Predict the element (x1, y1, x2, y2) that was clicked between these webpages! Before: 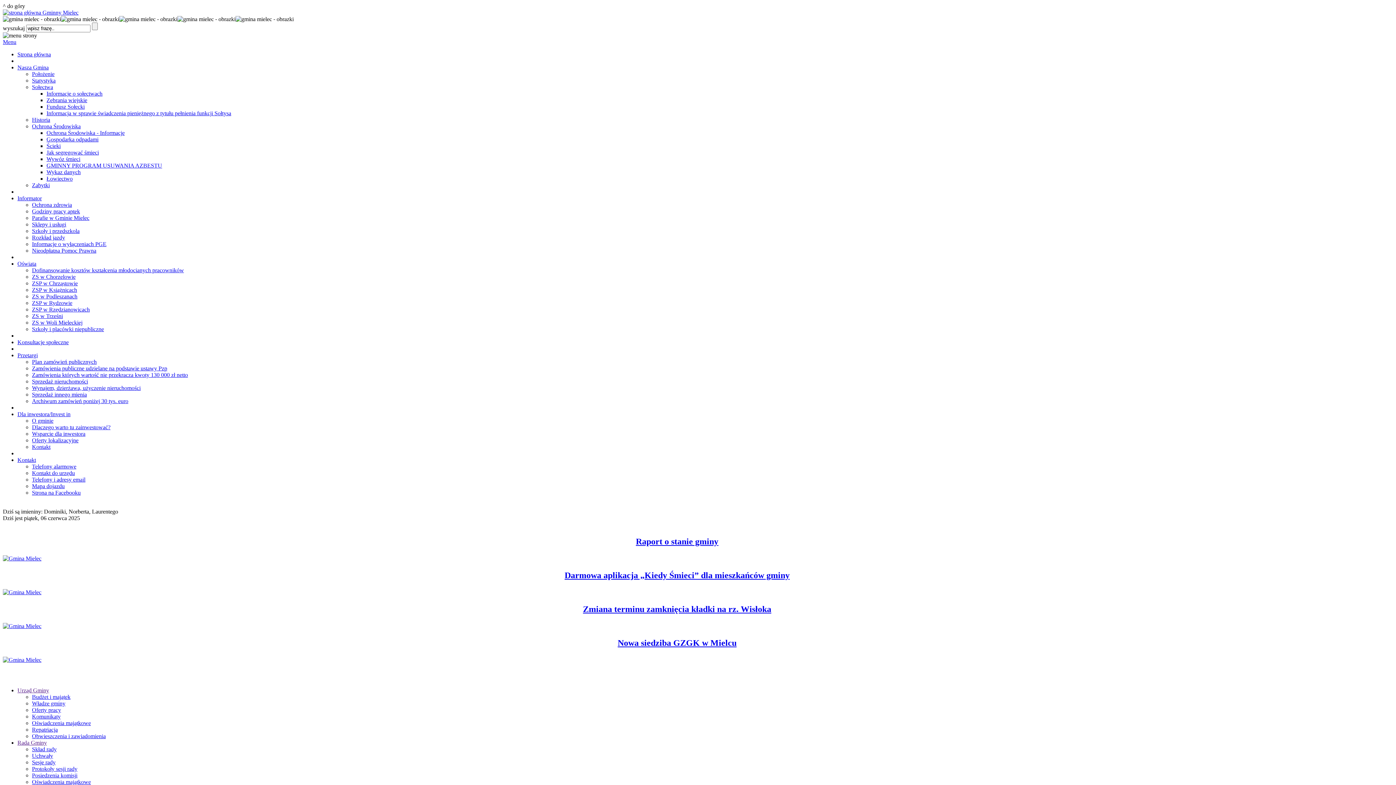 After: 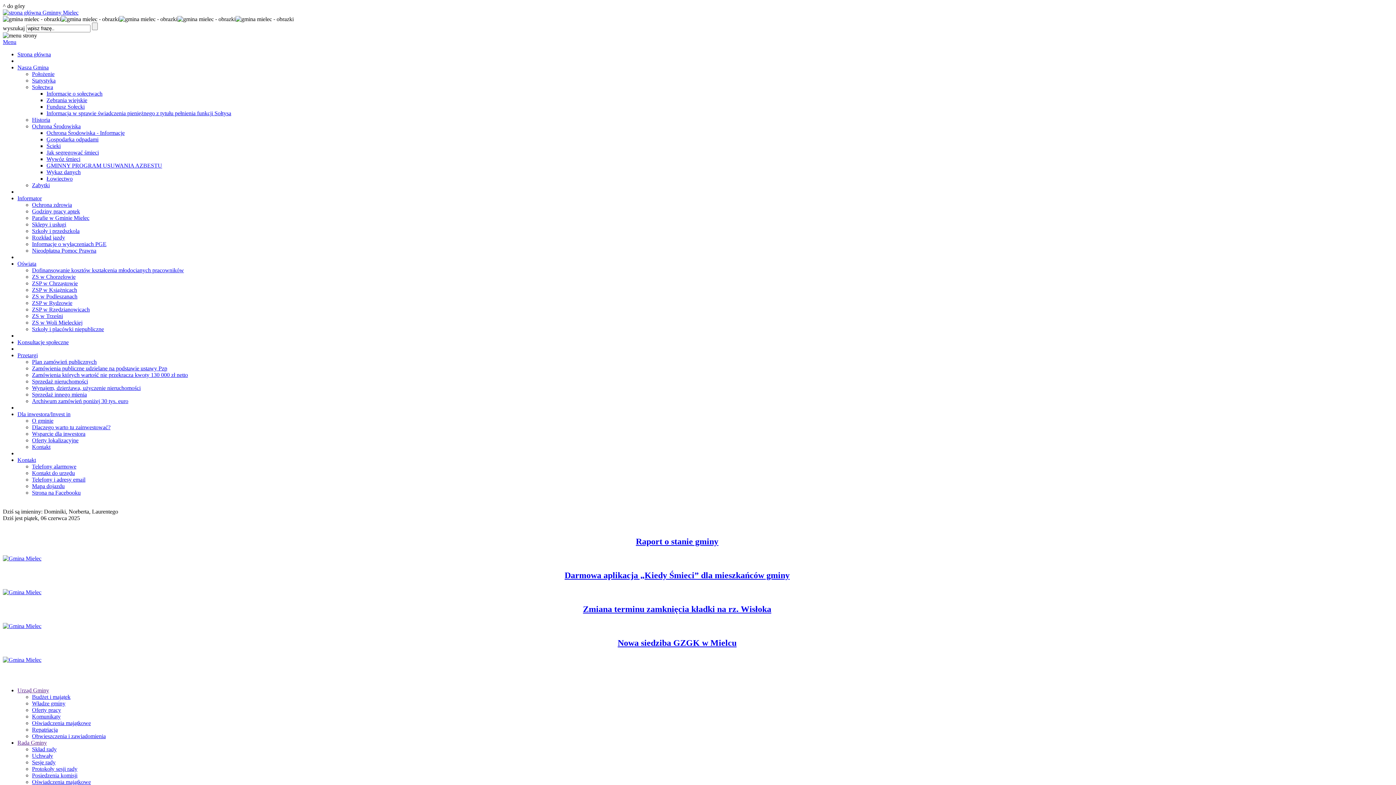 Action: bbox: (17, 352, 37, 358) label: Przetargi